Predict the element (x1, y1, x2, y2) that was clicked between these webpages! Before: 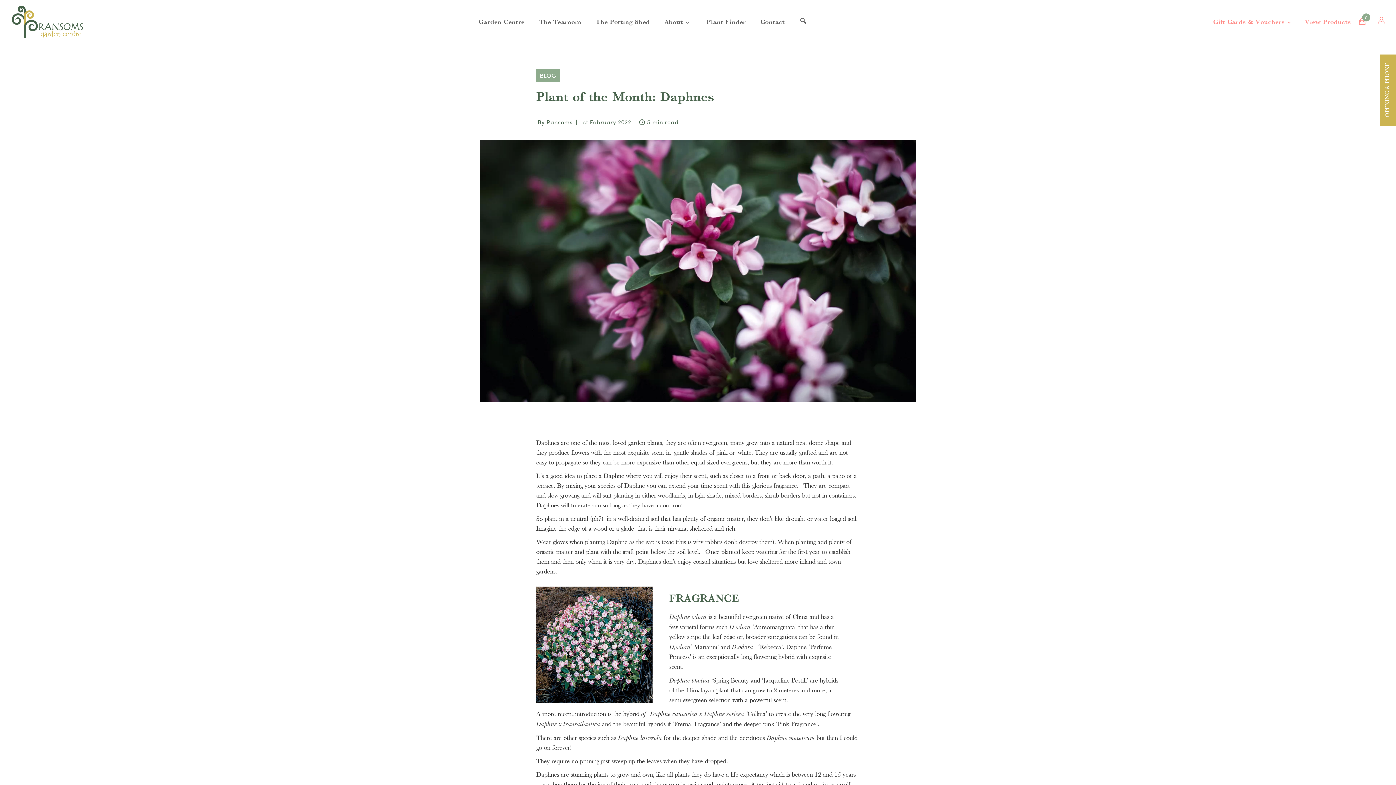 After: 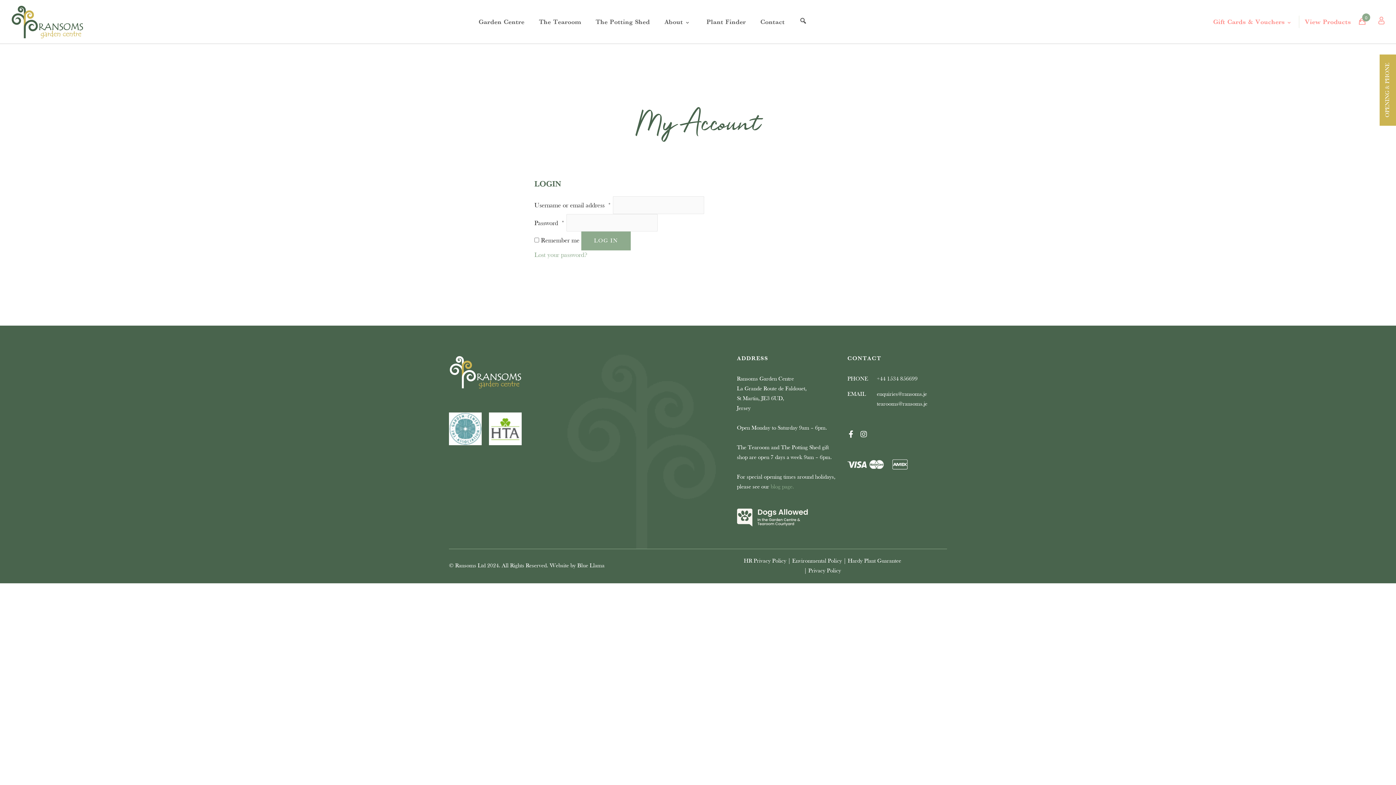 Action: bbox: (1378, 16, 1385, 27)